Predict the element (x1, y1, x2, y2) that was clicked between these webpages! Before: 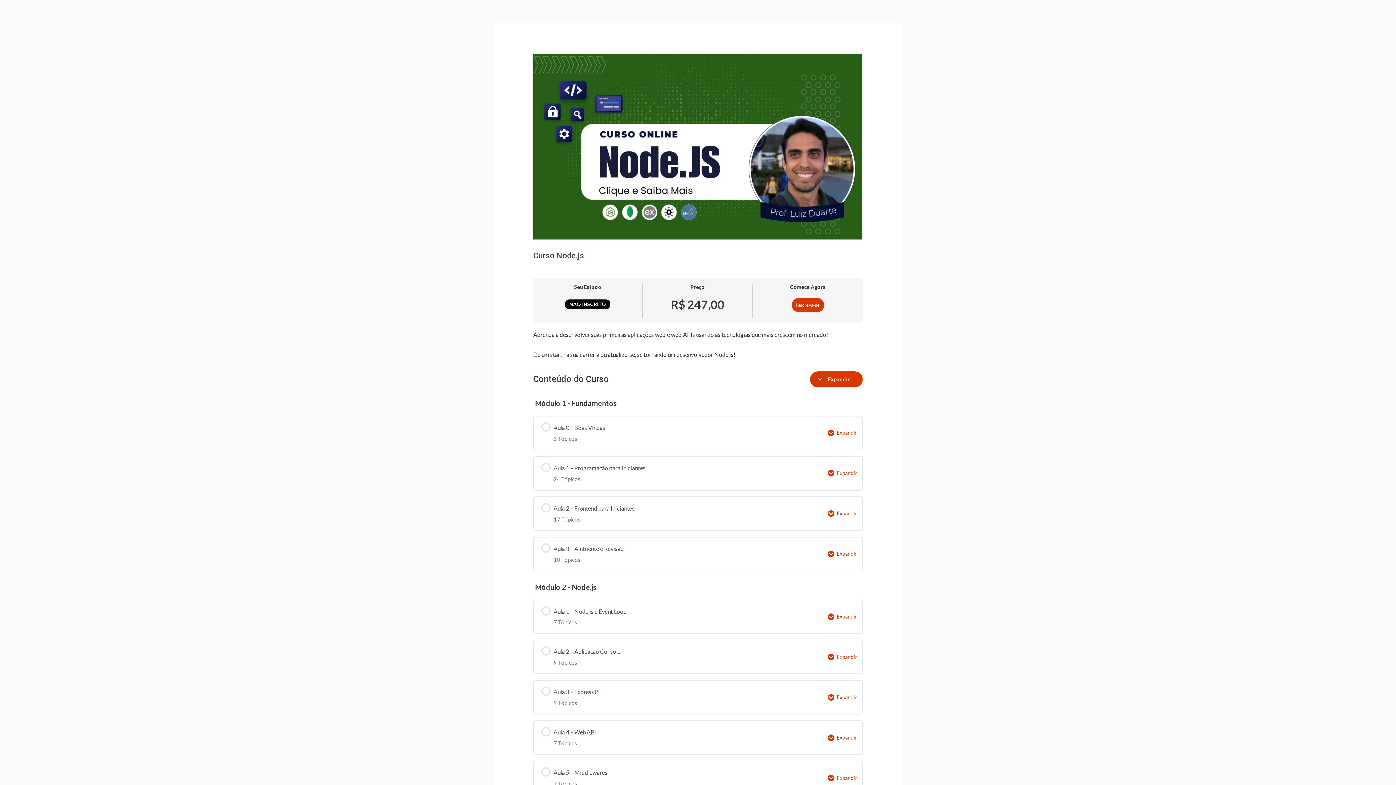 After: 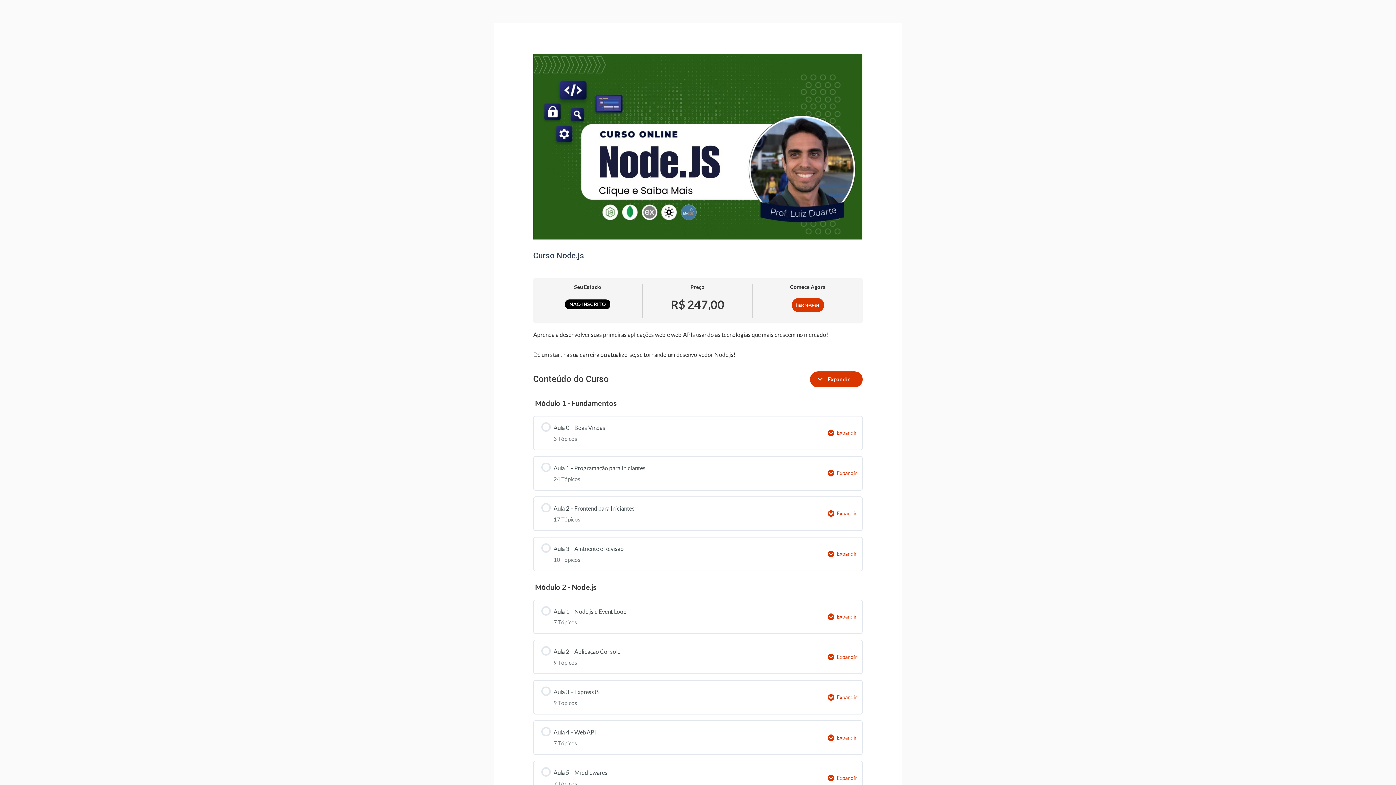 Action: bbox: (534, 457, 822, 490) label: Aula 1 – Programação para Iniciantes
24 Tópicos